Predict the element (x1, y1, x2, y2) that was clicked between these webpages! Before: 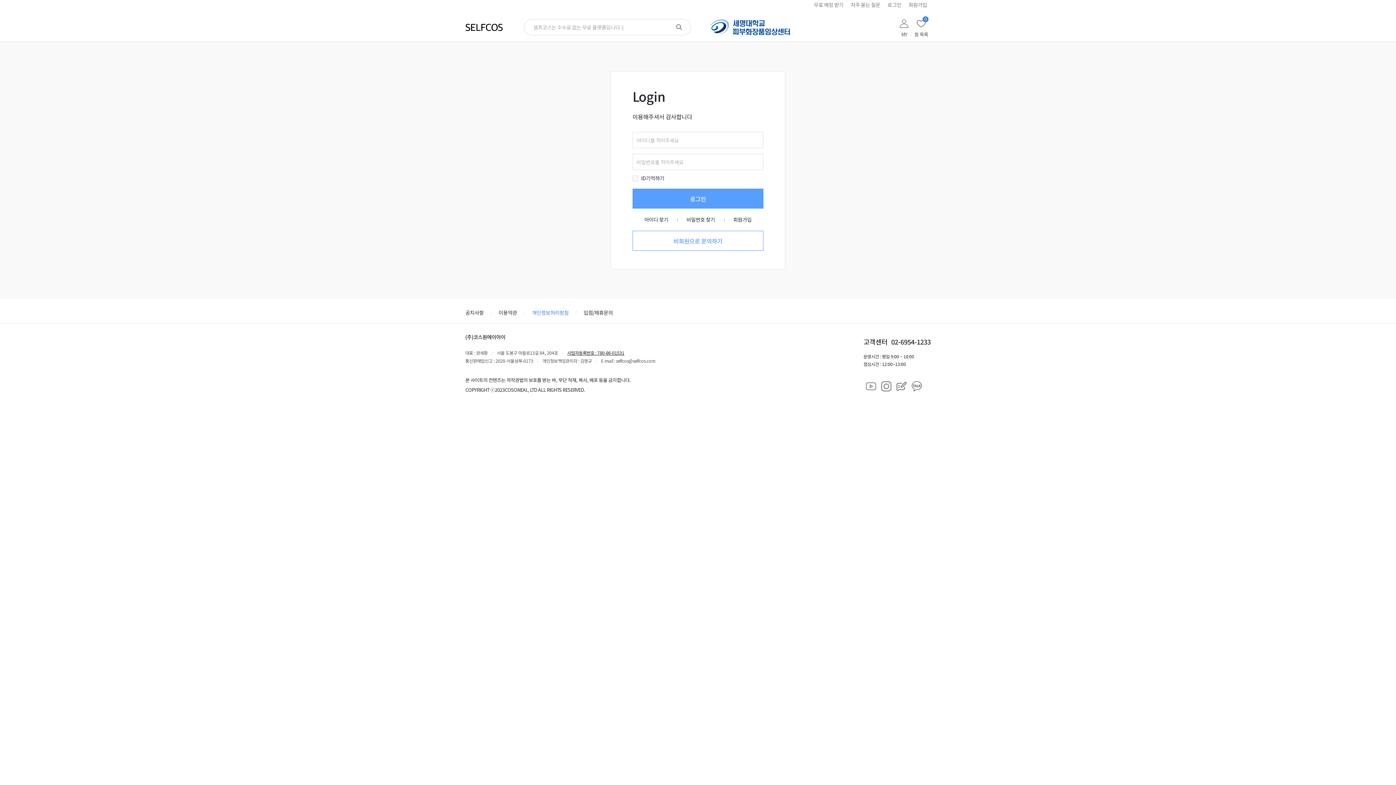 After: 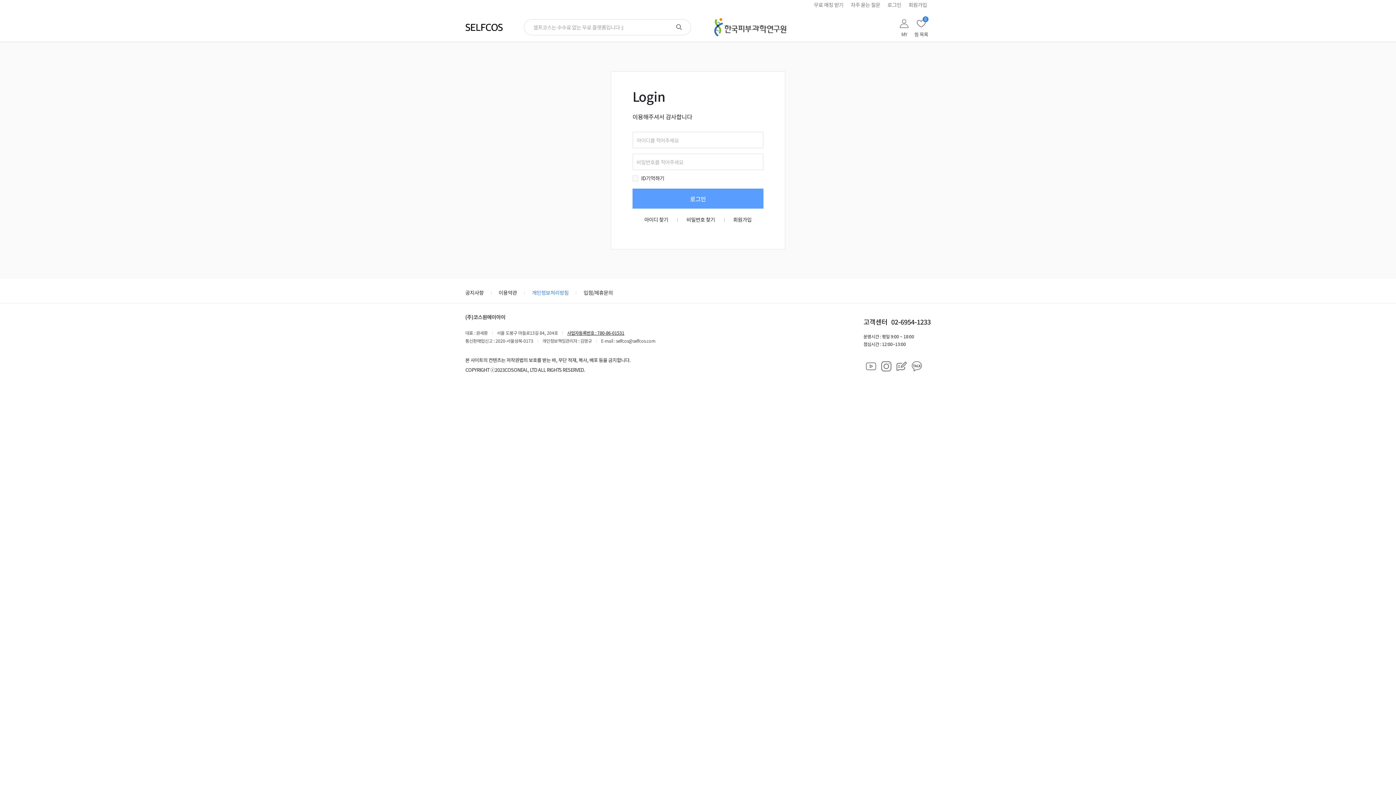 Action: label: 로그인 bbox: (884, 0, 905, 9)